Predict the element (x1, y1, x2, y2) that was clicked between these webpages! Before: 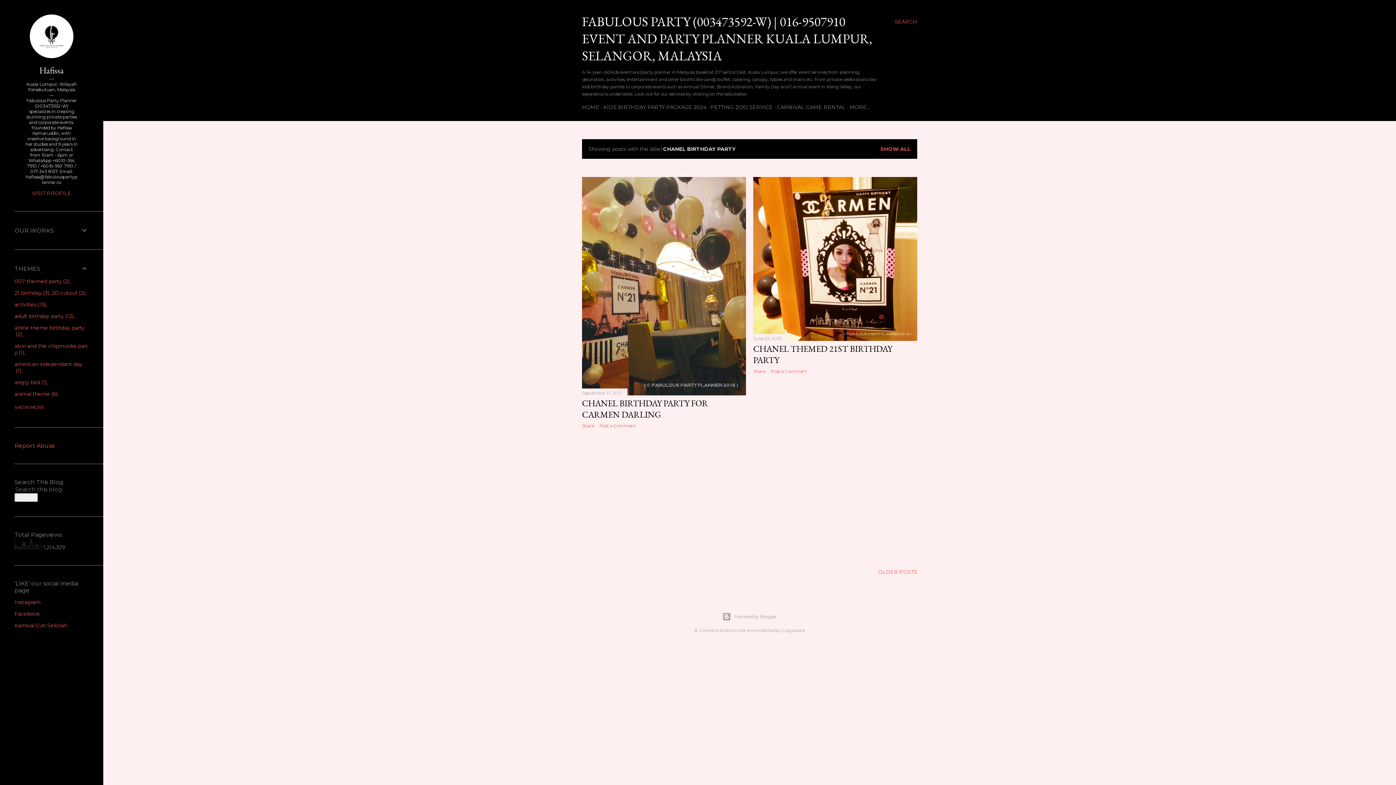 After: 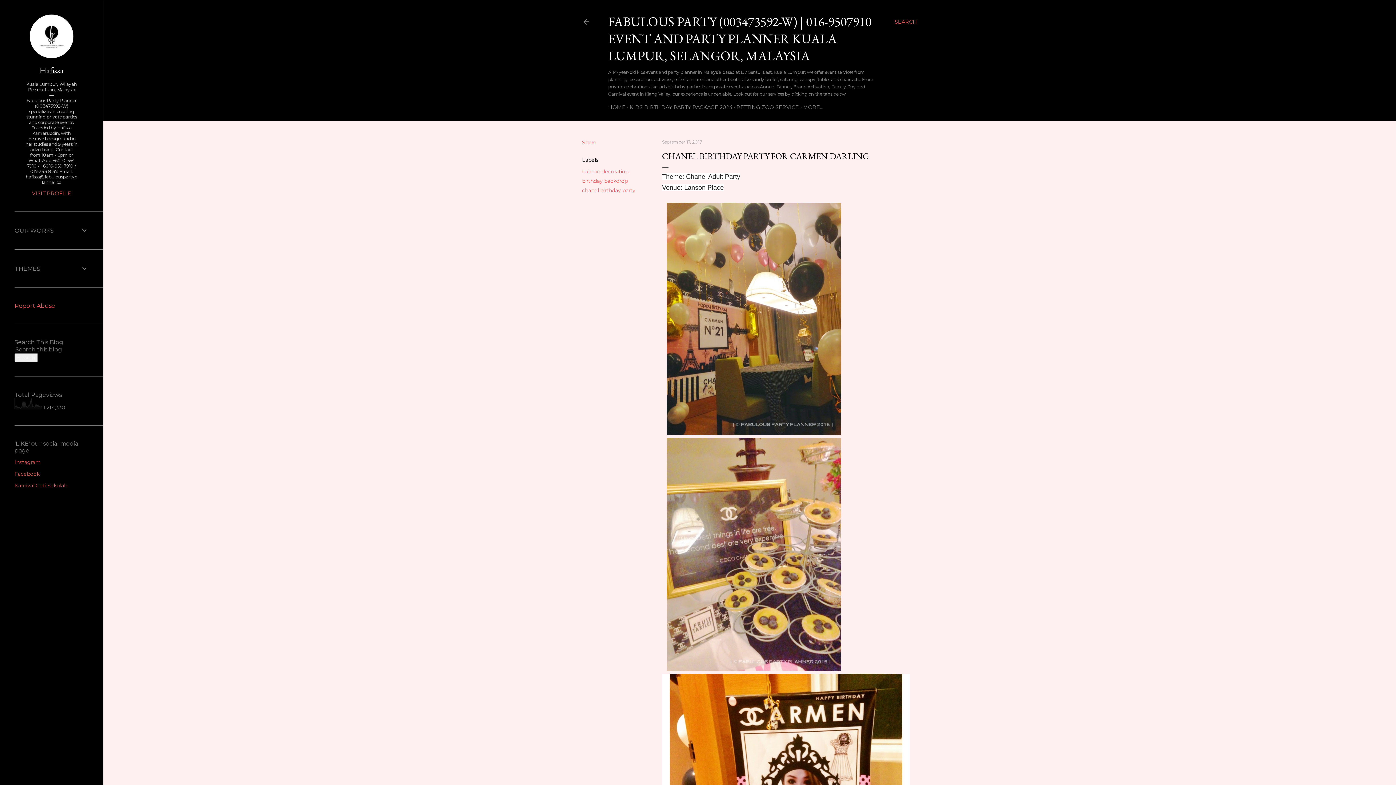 Action: bbox: (582, 397, 708, 420) label: CHANEL BIRTHDAY PARTY FOR CARMEN DARLING